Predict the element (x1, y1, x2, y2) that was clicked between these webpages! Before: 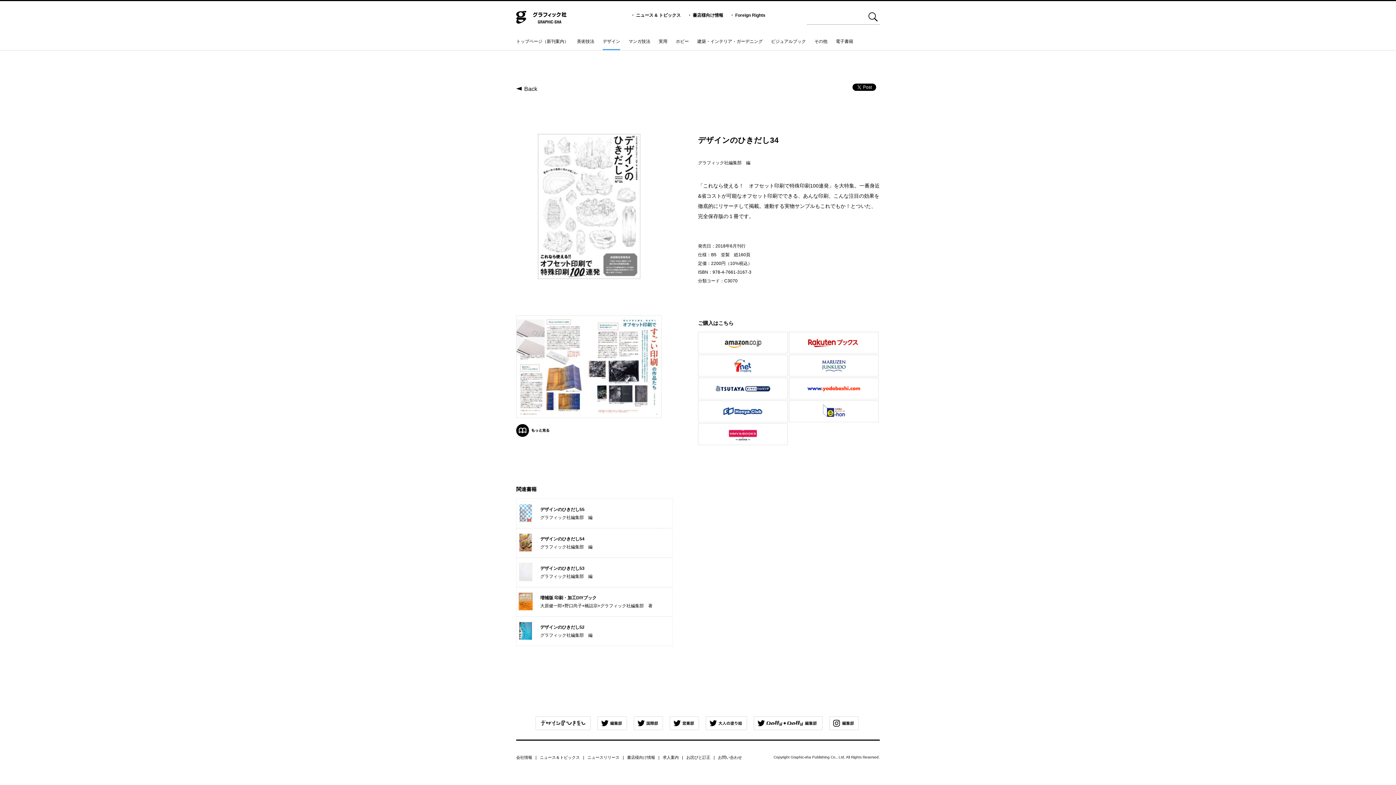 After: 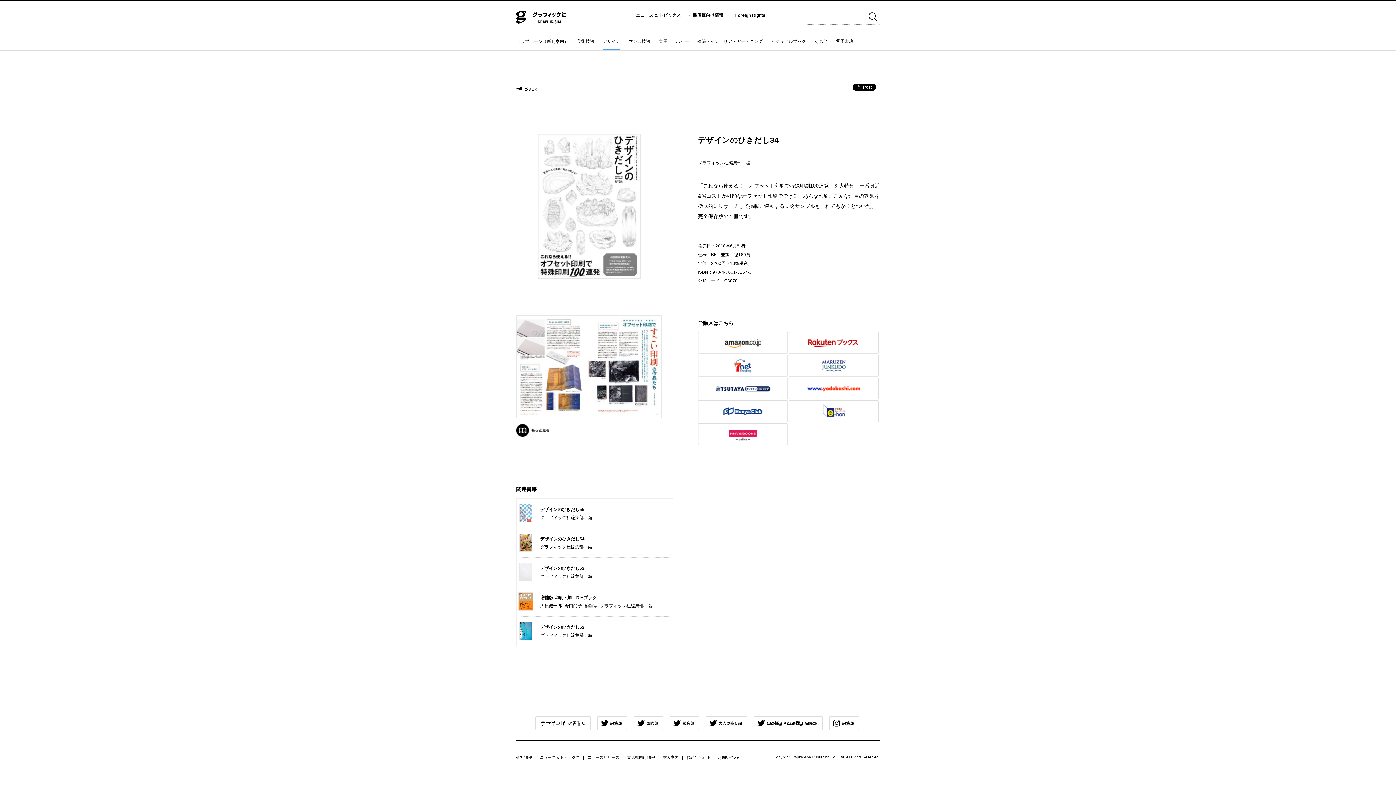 Action: bbox: (705, 716, 747, 721)